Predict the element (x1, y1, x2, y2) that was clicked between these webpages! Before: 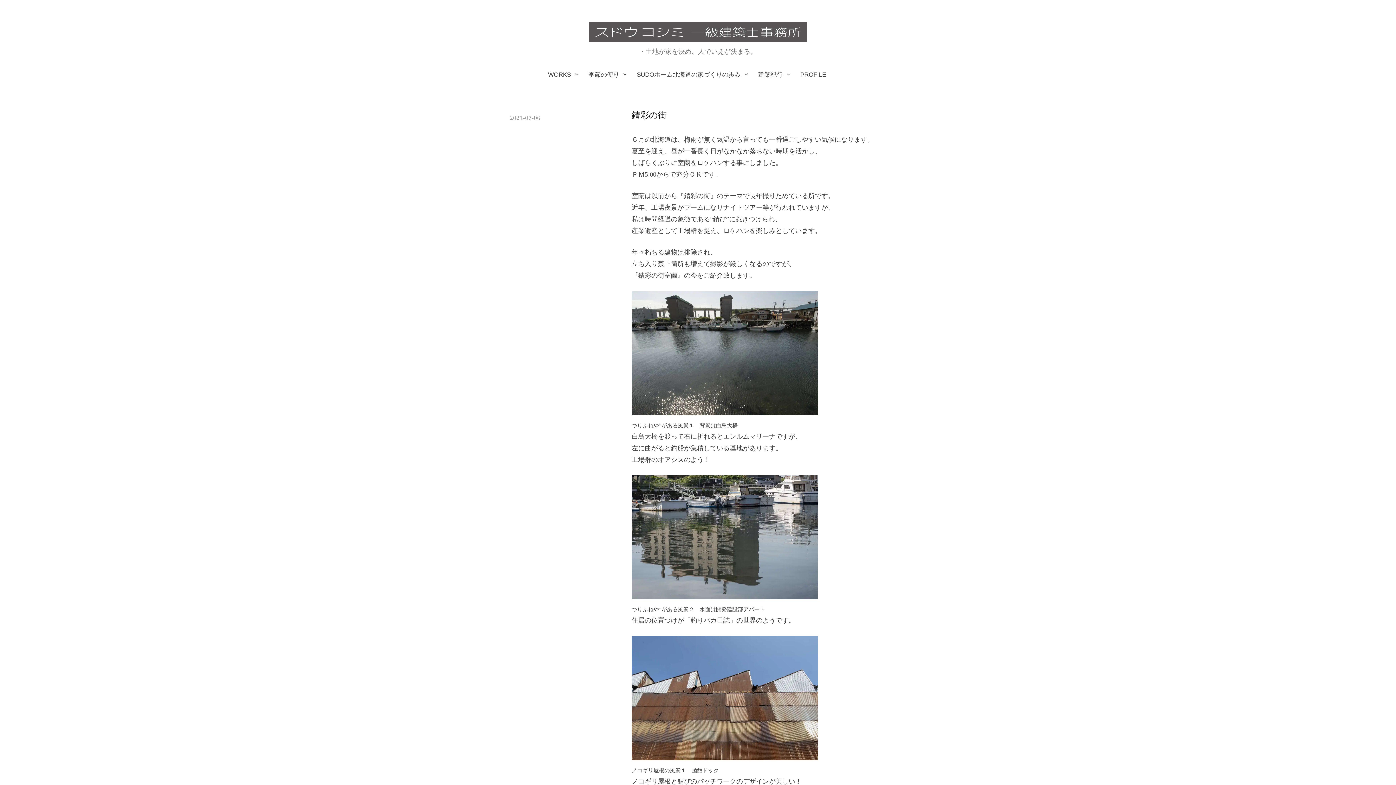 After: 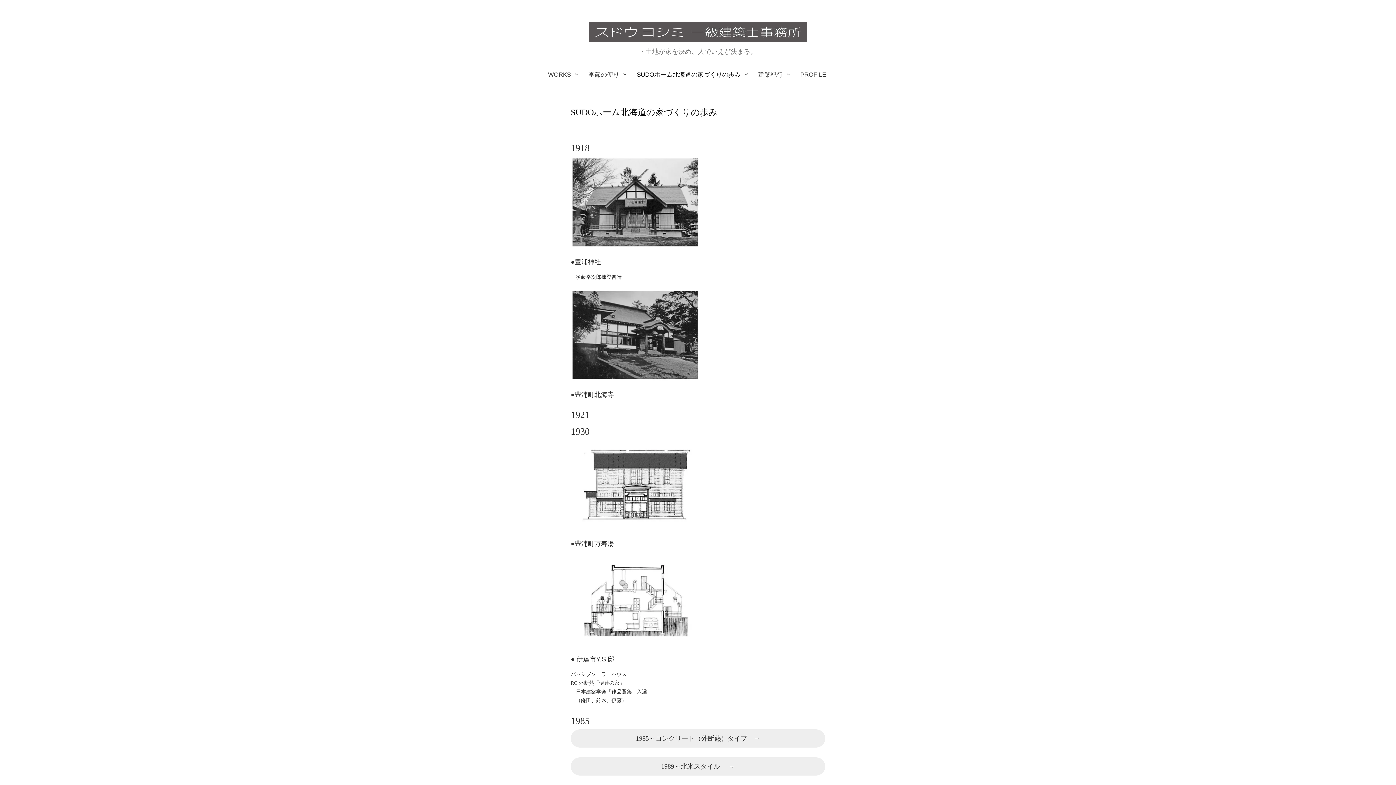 Action: label: SUDOホーム北海道の家づくりの歩み bbox: (631, 65, 752, 84)